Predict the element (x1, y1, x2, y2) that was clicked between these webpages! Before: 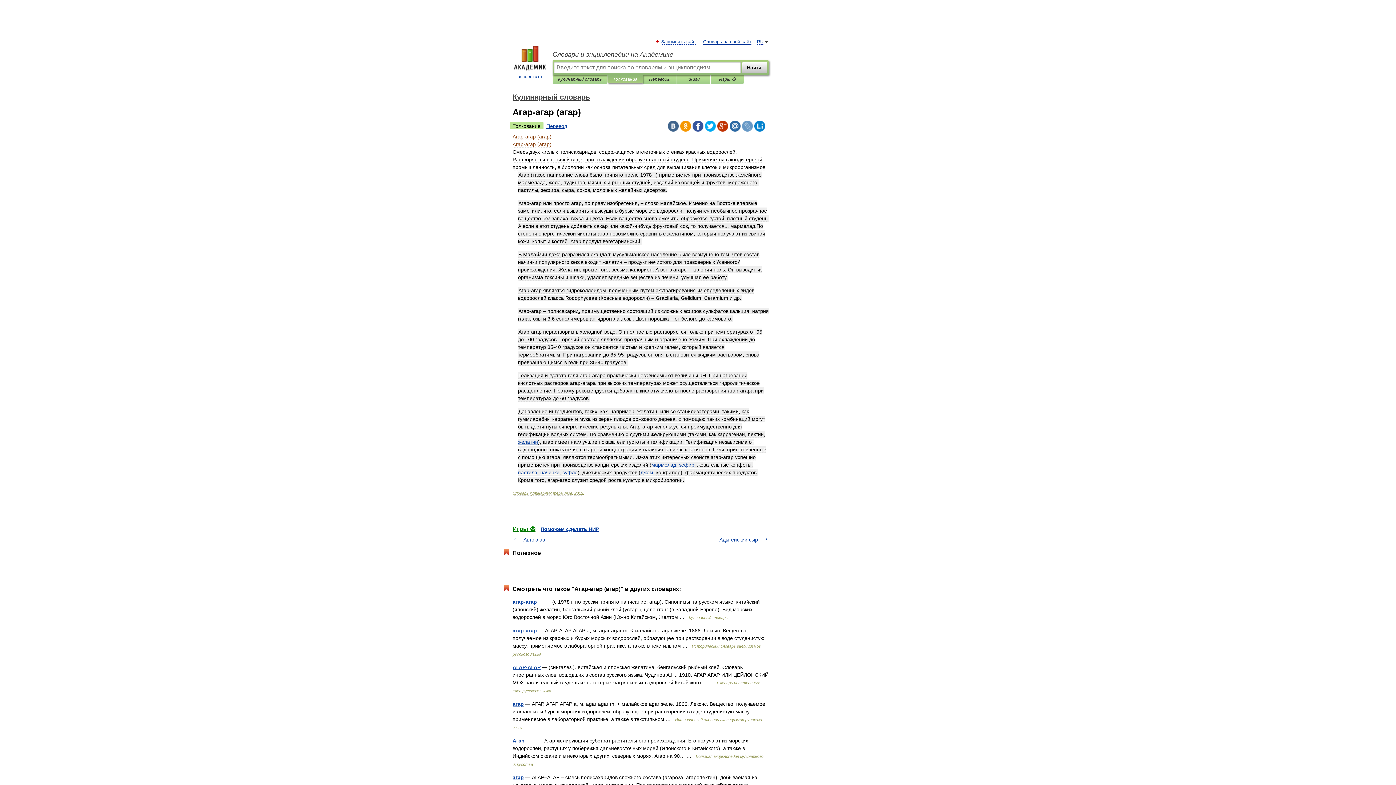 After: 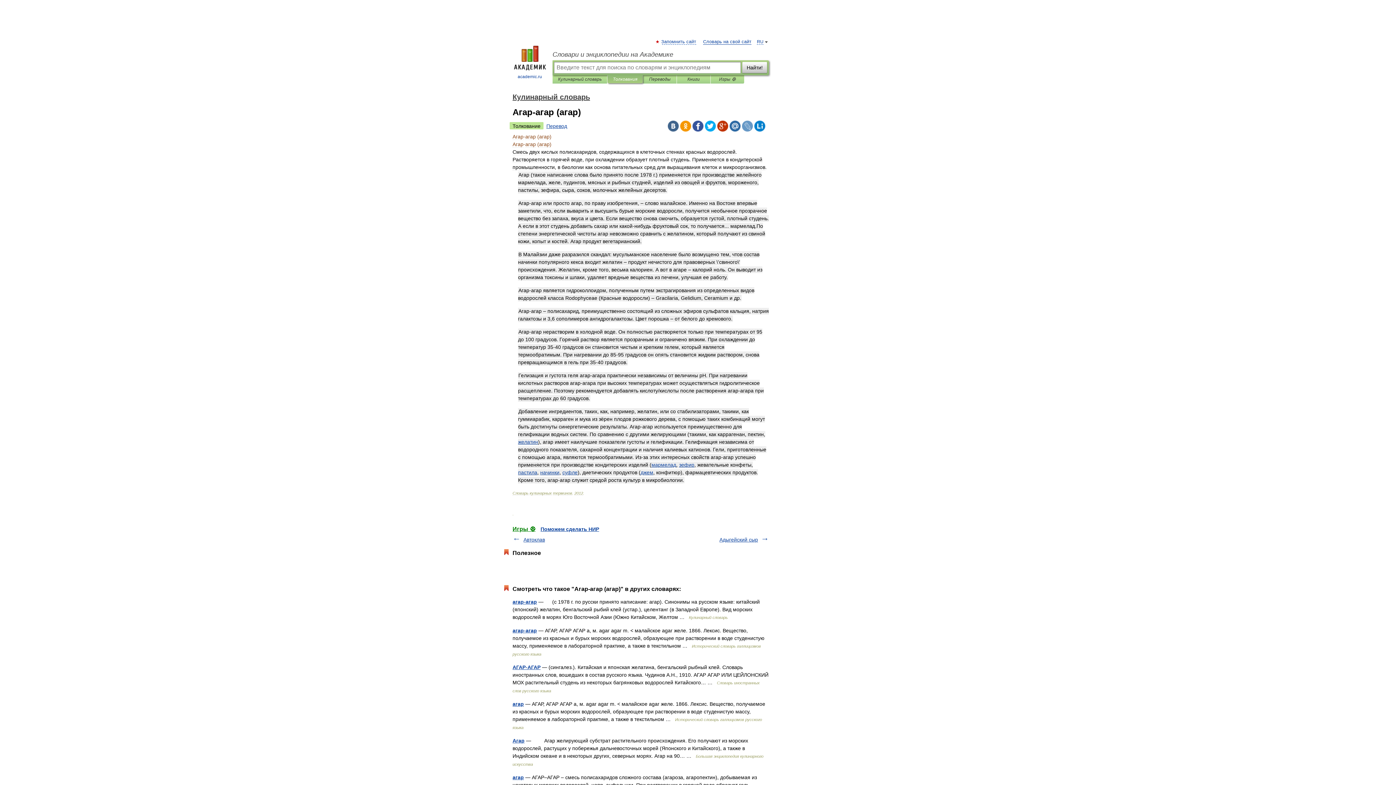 Action: bbox: (680, 120, 691, 131)